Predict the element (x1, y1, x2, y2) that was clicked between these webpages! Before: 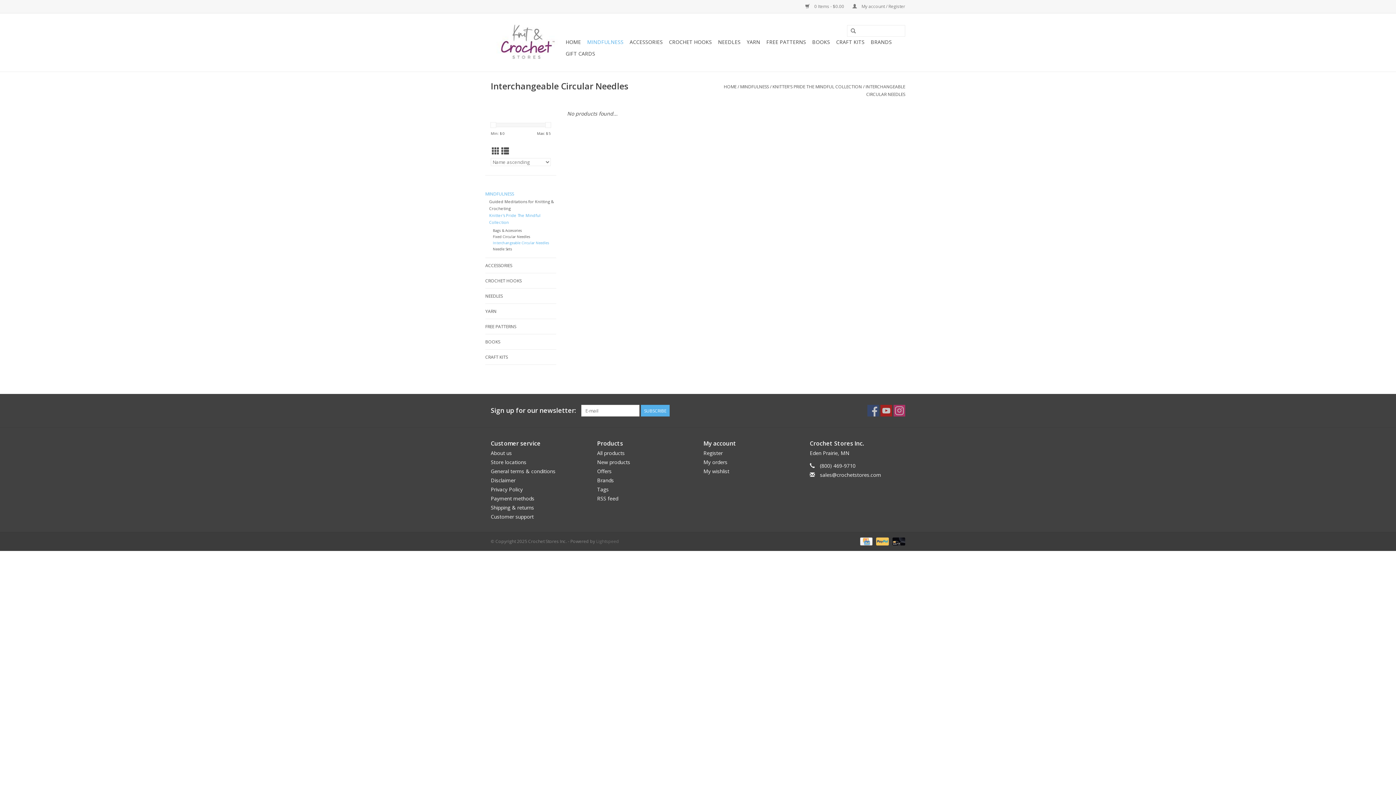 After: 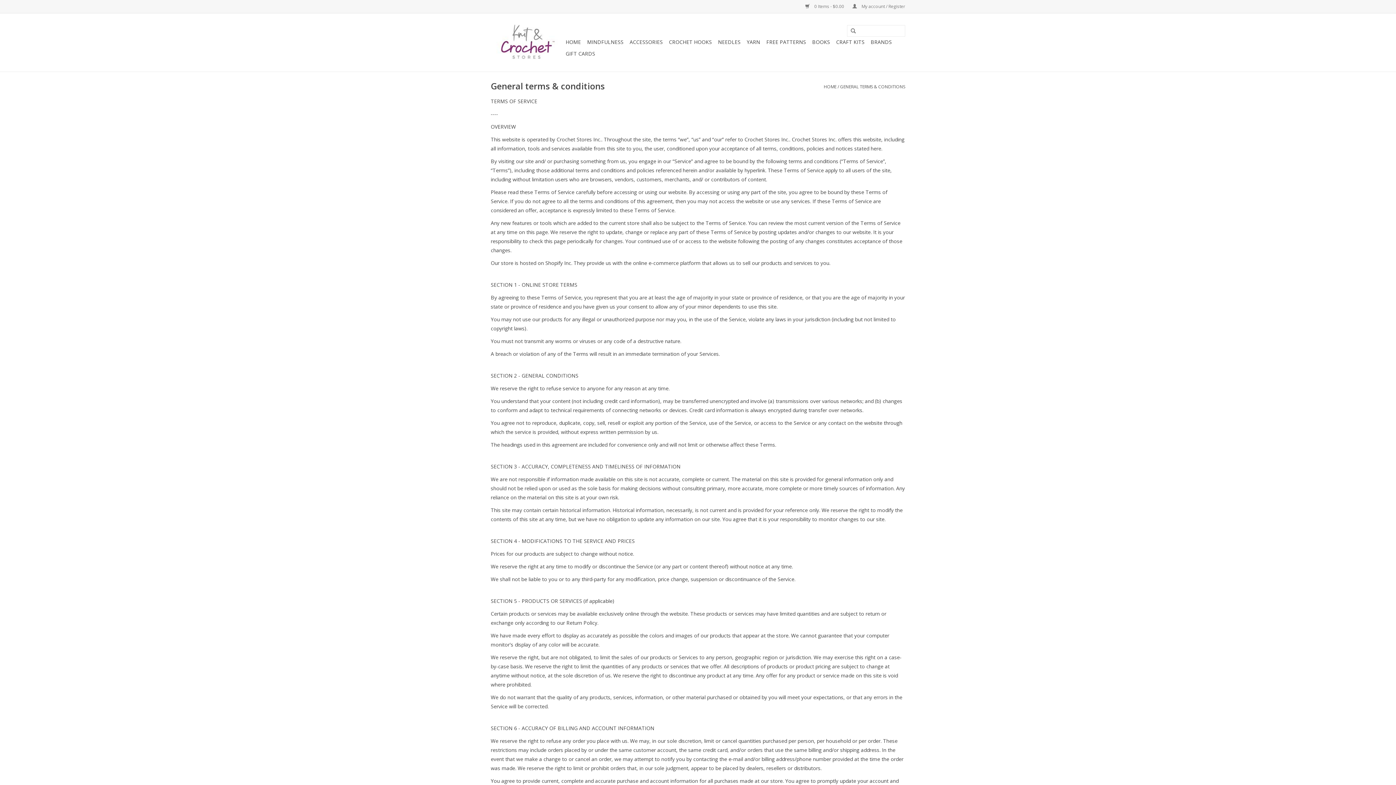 Action: label: General terms & conditions bbox: (490, 468, 555, 474)